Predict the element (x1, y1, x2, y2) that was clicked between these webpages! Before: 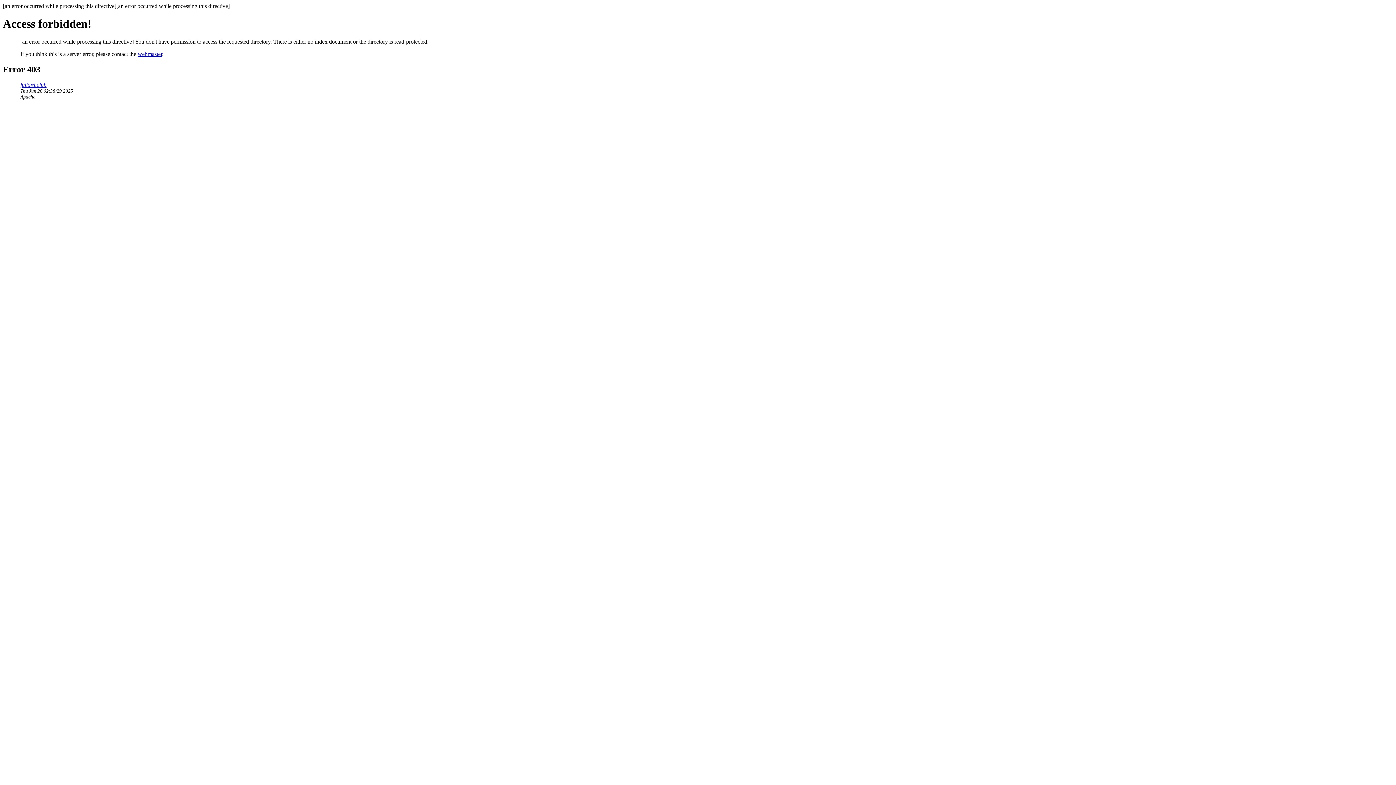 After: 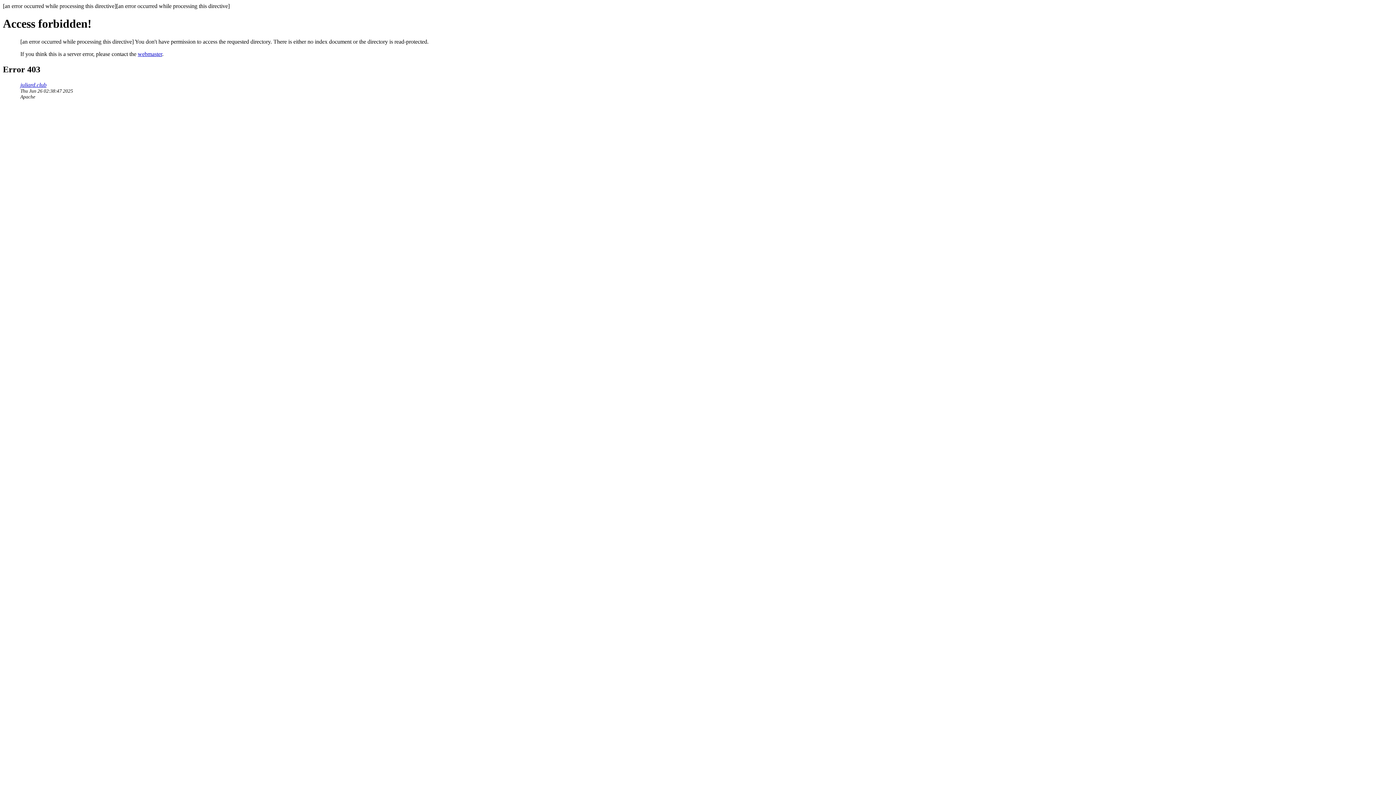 Action: bbox: (20, 81, 46, 87) label: juliard.club